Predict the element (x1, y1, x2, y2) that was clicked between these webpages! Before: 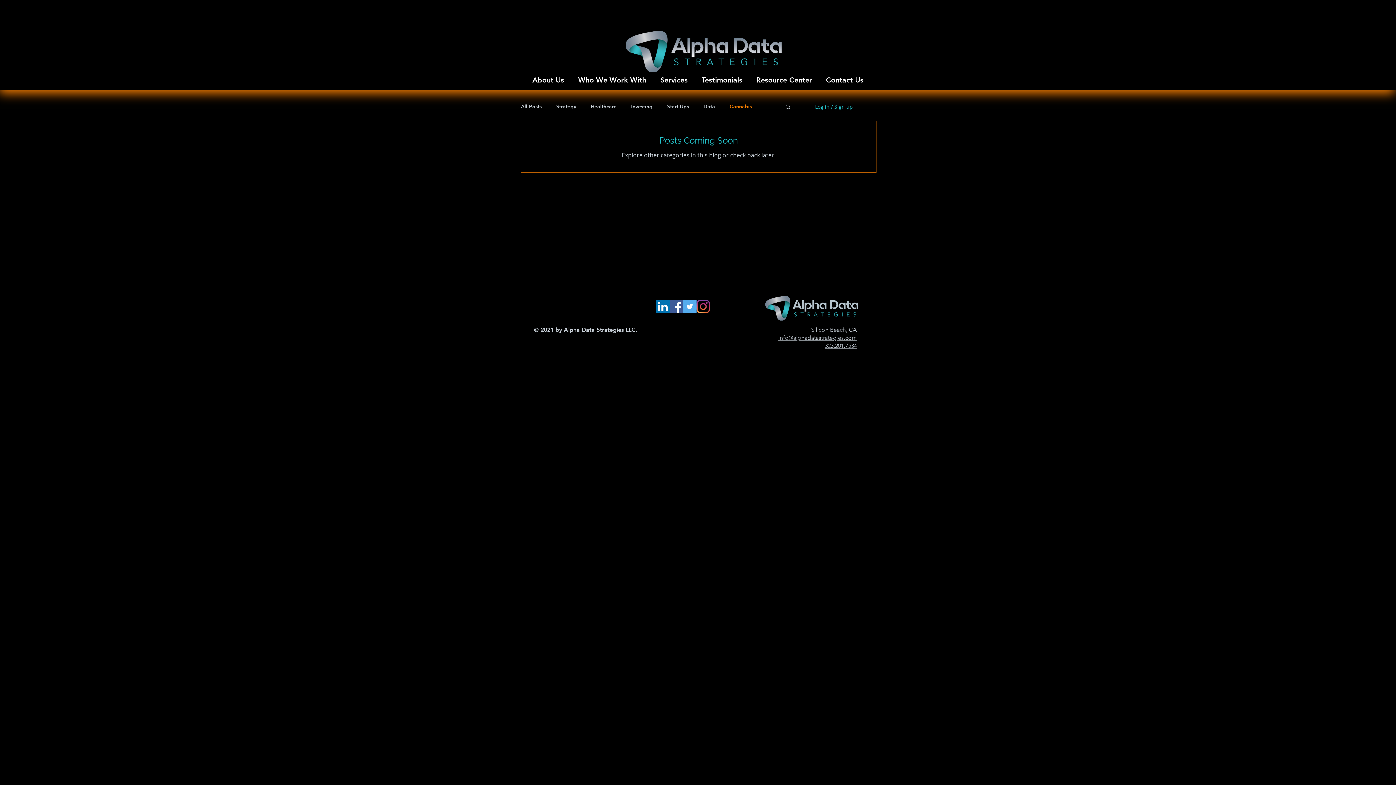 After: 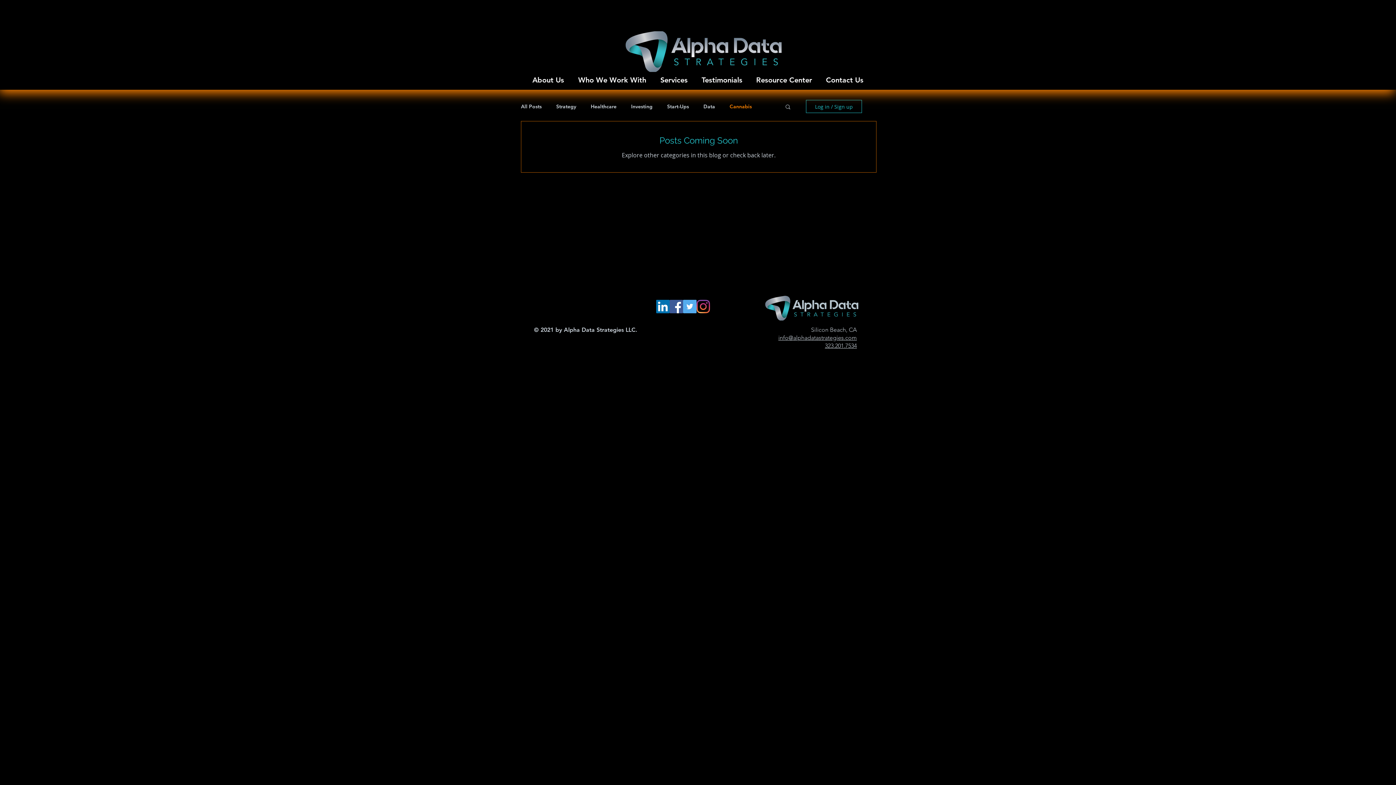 Action: label: Log in / Sign up bbox: (806, 100, 862, 113)